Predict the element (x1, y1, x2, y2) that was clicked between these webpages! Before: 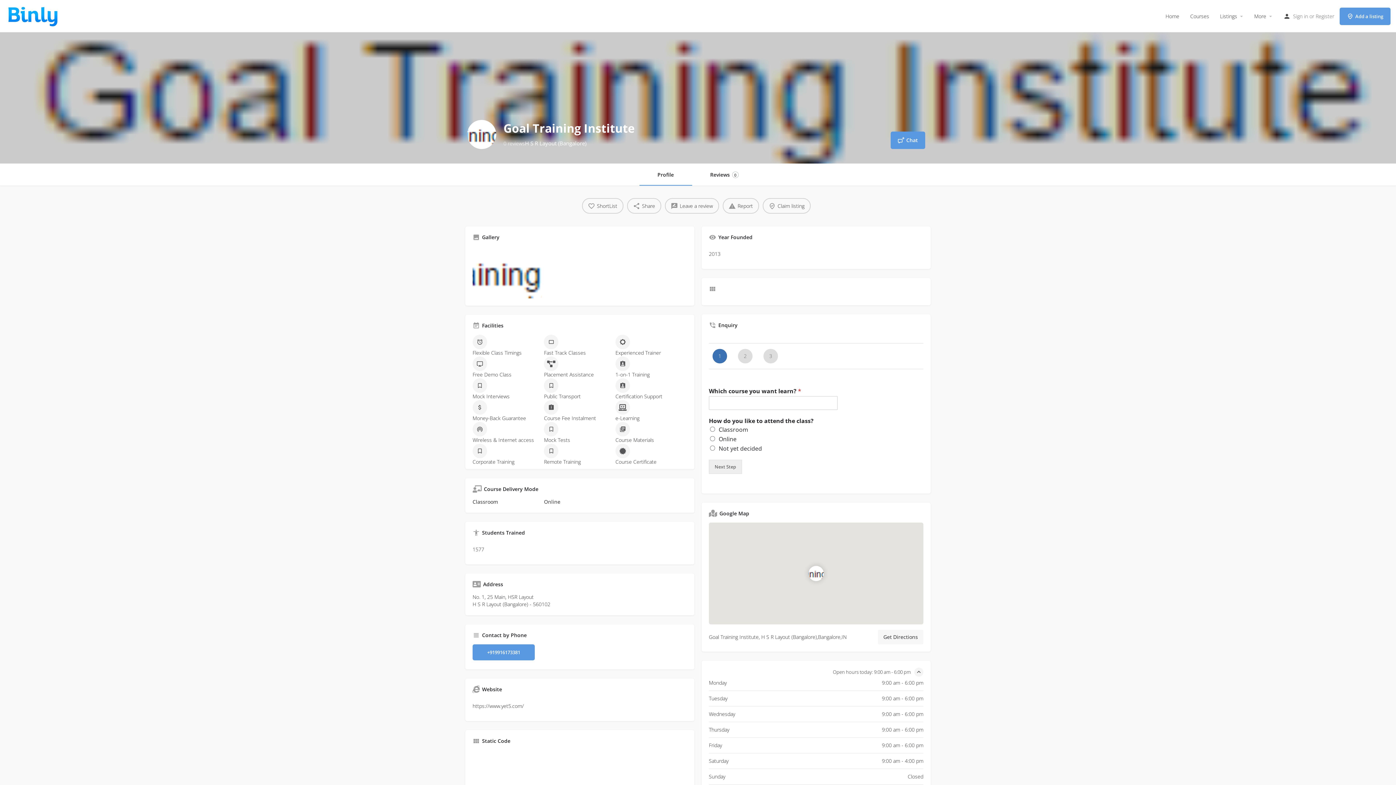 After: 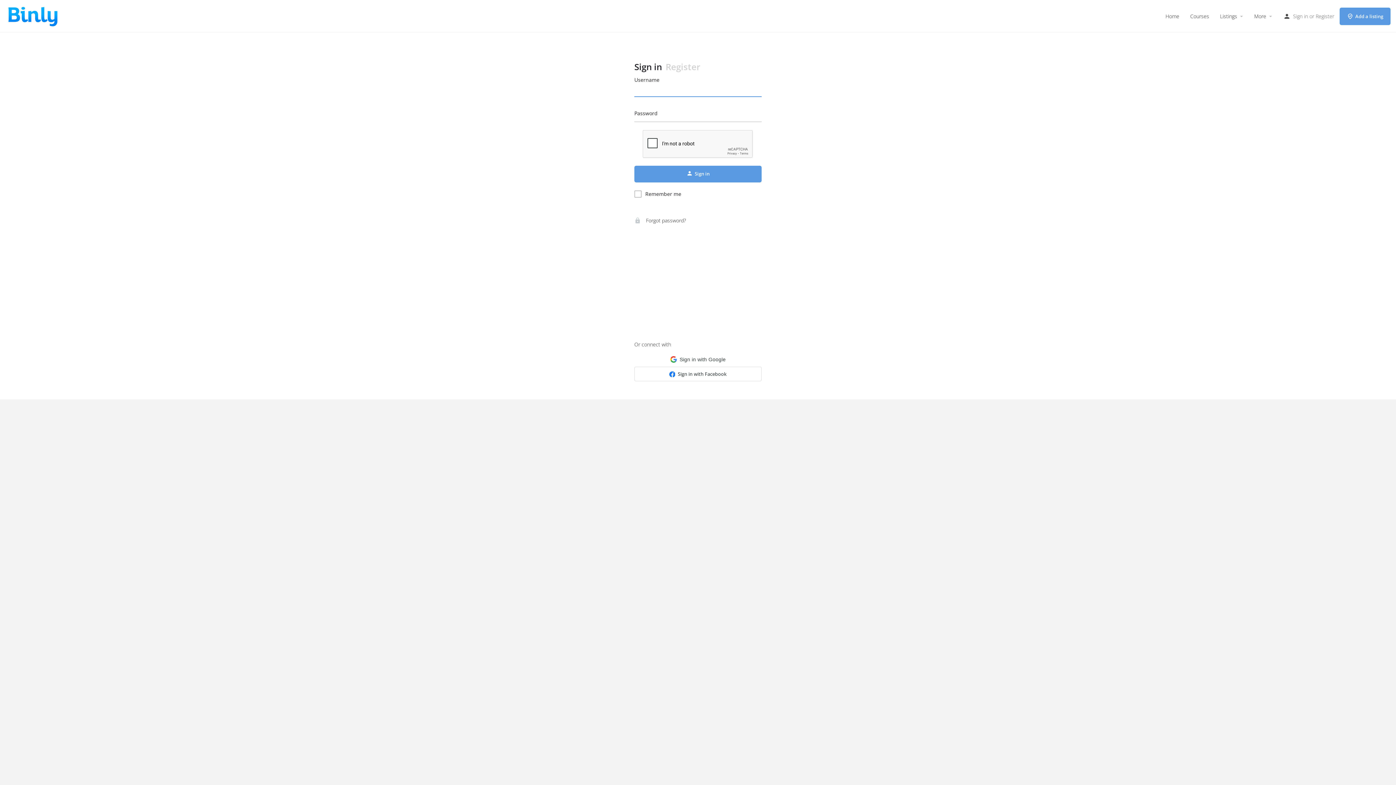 Action: label: Chat bbox: (890, 131, 925, 149)